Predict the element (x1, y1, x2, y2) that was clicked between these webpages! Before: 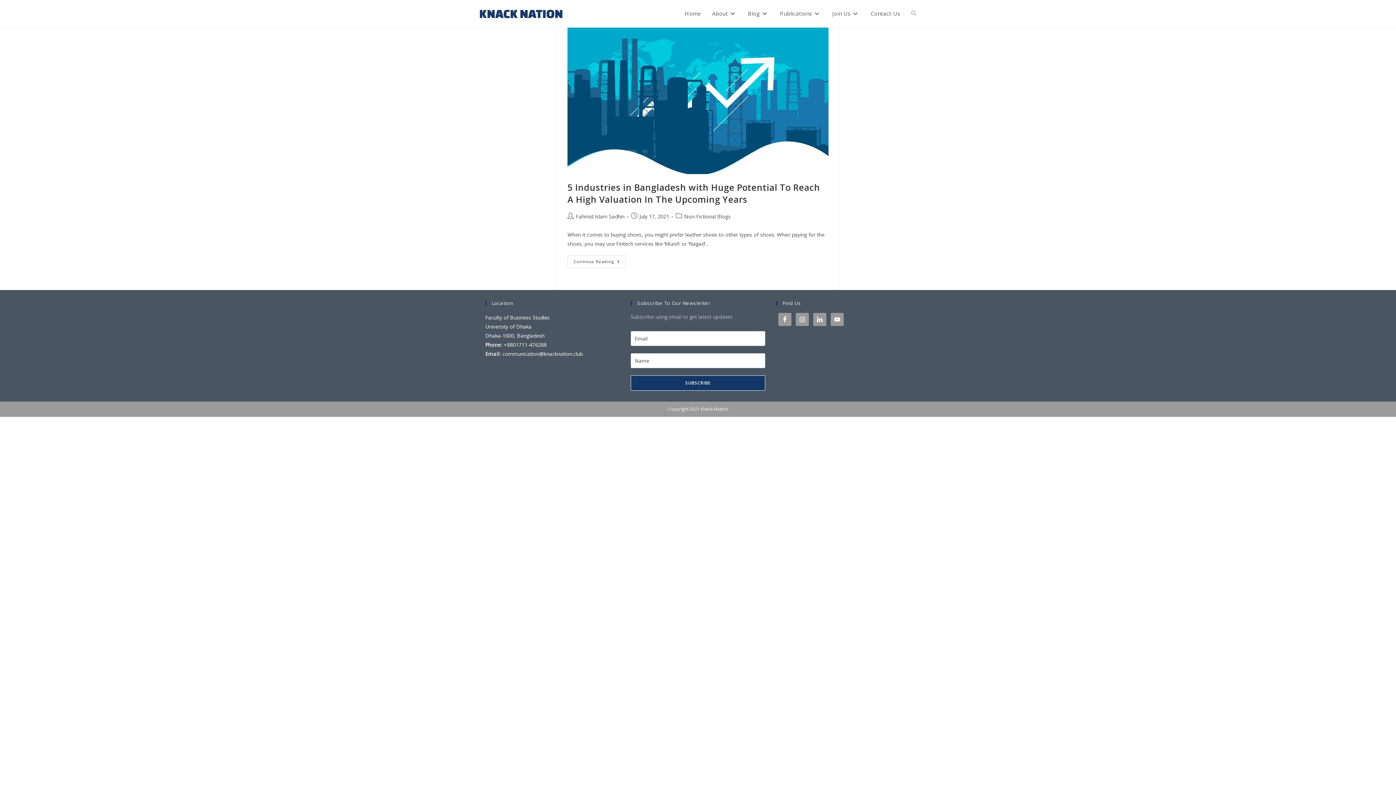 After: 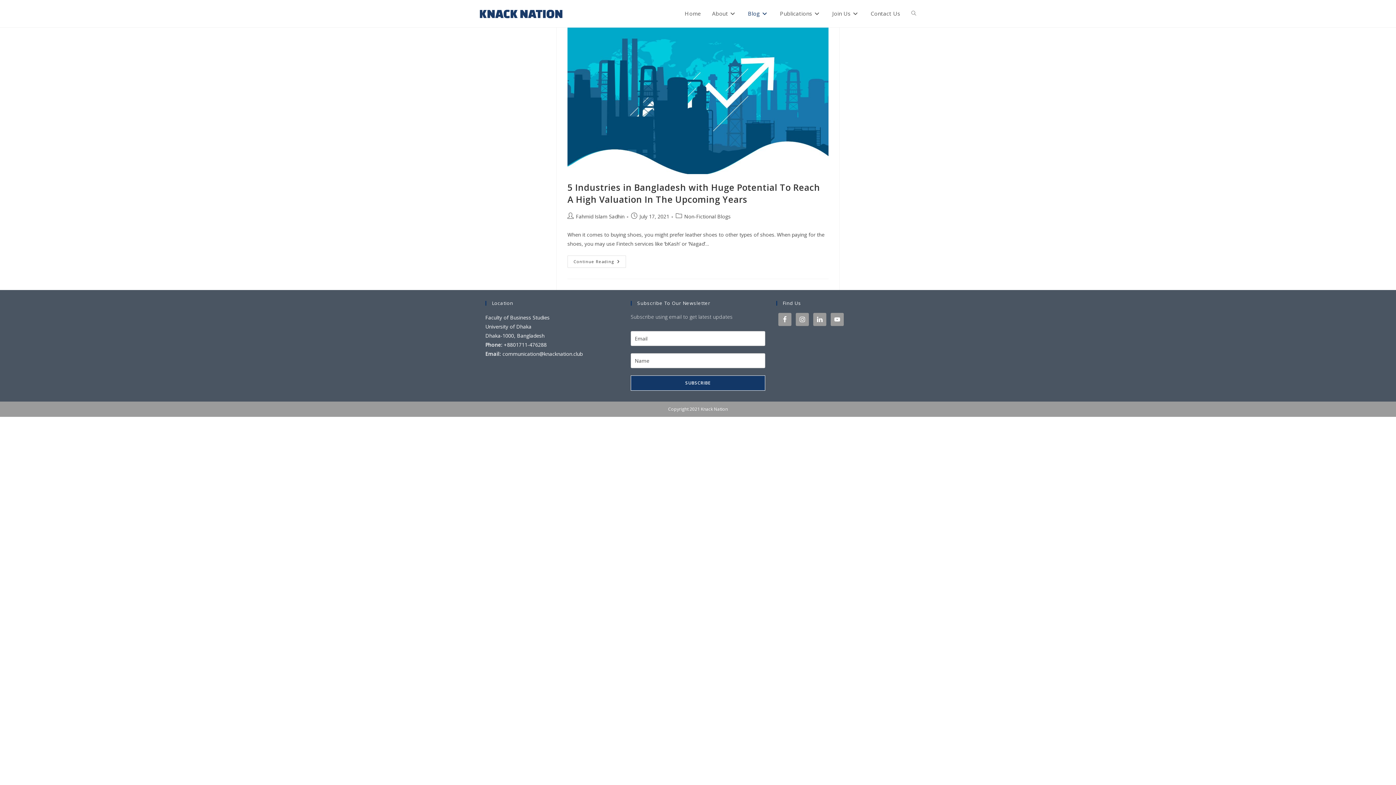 Action: bbox: (742, 0, 774, 27) label: Blog